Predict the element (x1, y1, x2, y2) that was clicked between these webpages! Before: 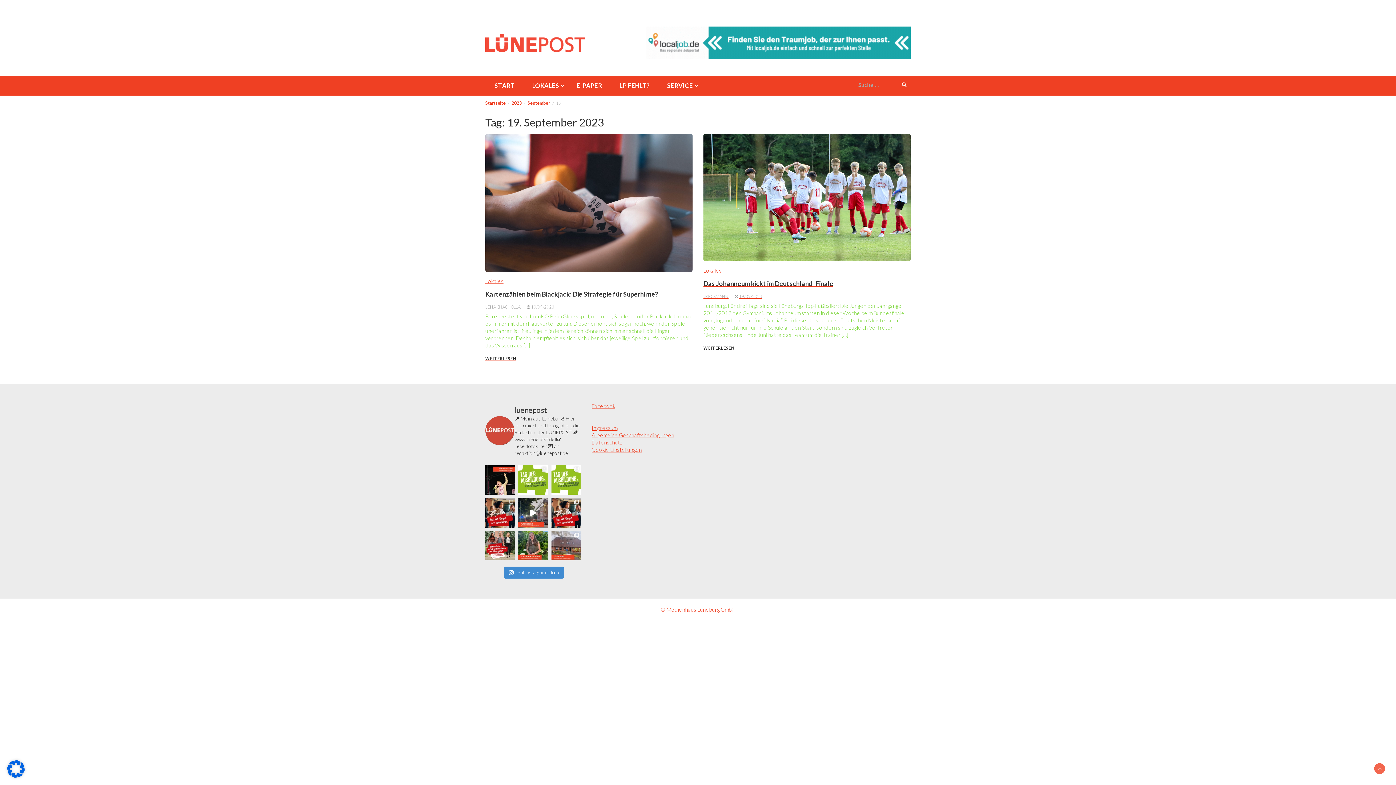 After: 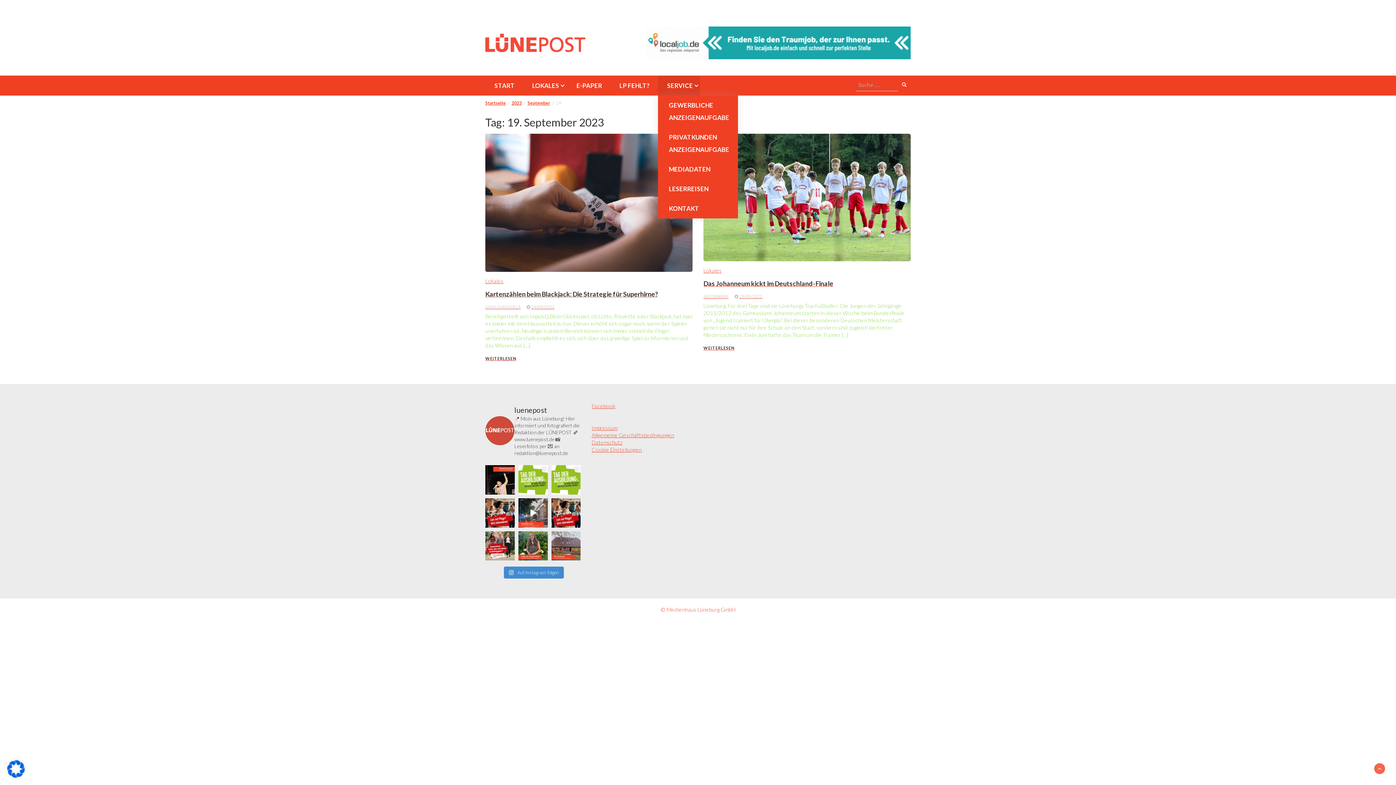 Action: label: SERVICE bbox: (660, 75, 700, 95)